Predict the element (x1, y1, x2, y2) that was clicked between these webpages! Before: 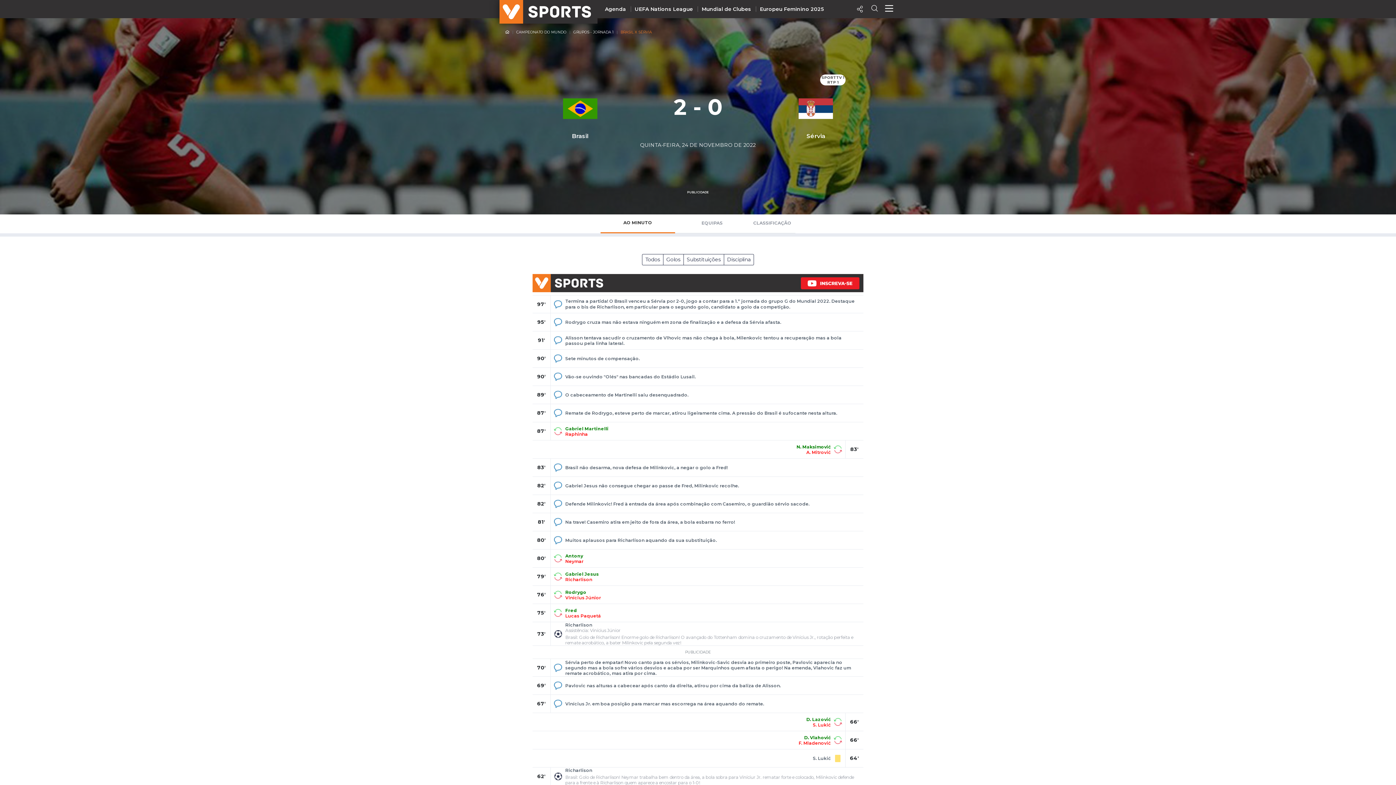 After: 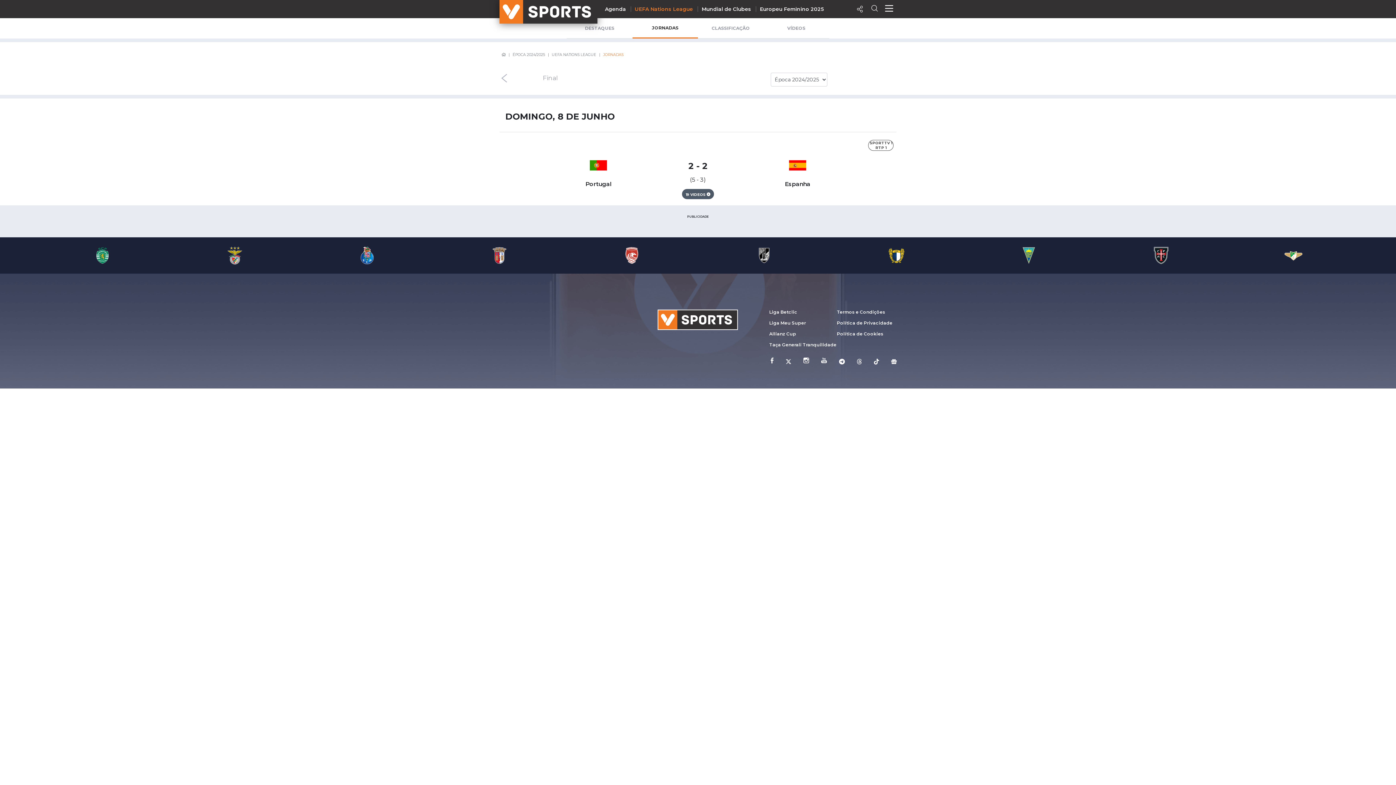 Action: label: UEFA Nations League bbox: (634, 5, 693, 12)